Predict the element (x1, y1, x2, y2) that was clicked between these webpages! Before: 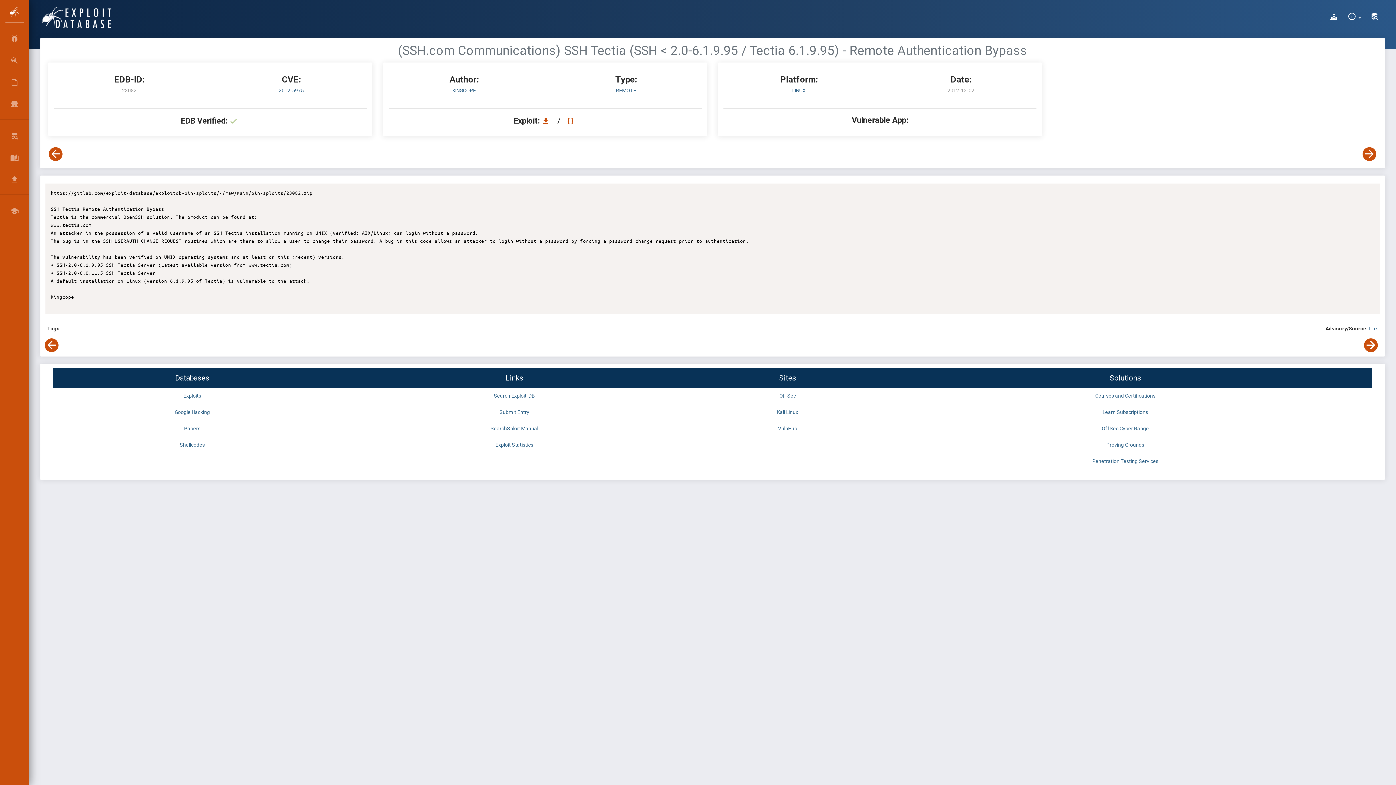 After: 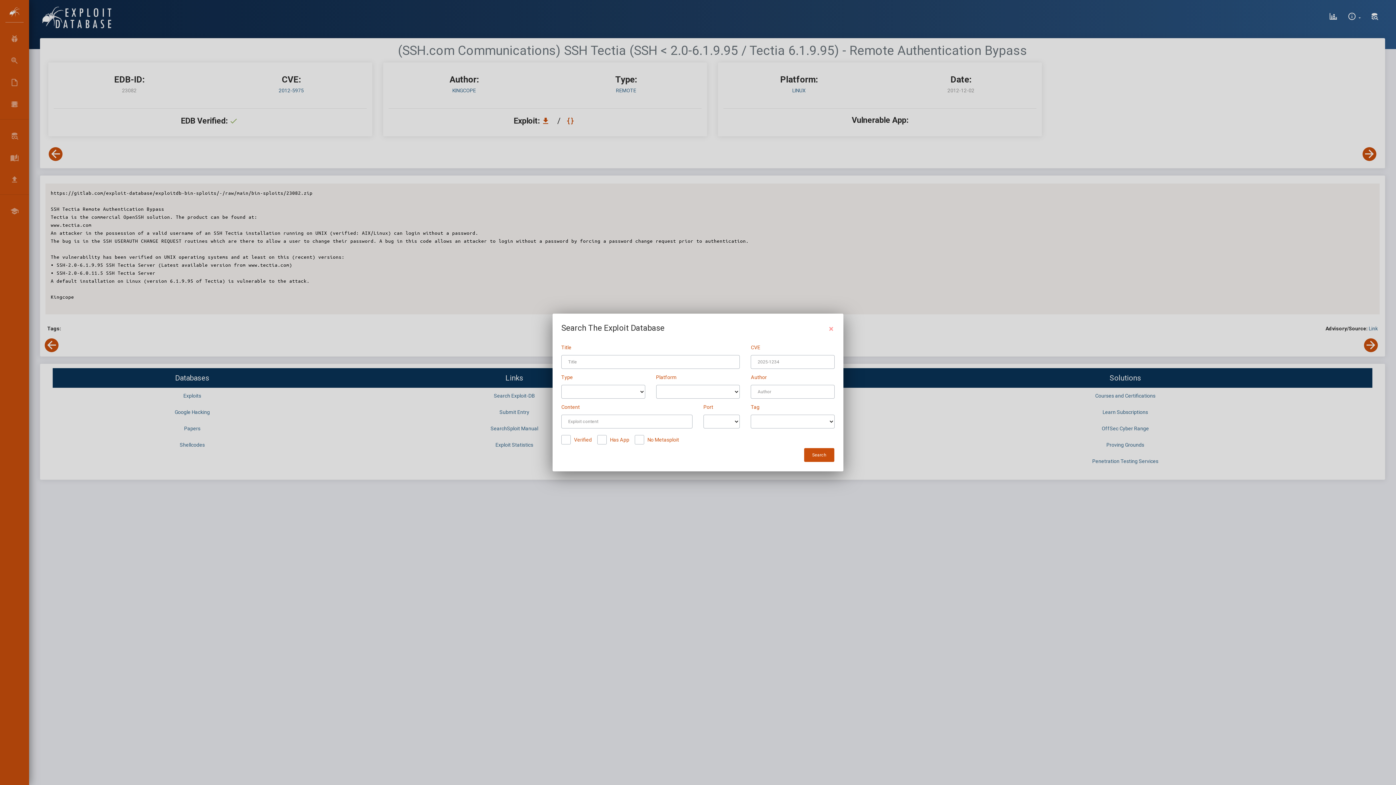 Action: label: Search Exploit-DB bbox: (1366, 8, 1384, 26)